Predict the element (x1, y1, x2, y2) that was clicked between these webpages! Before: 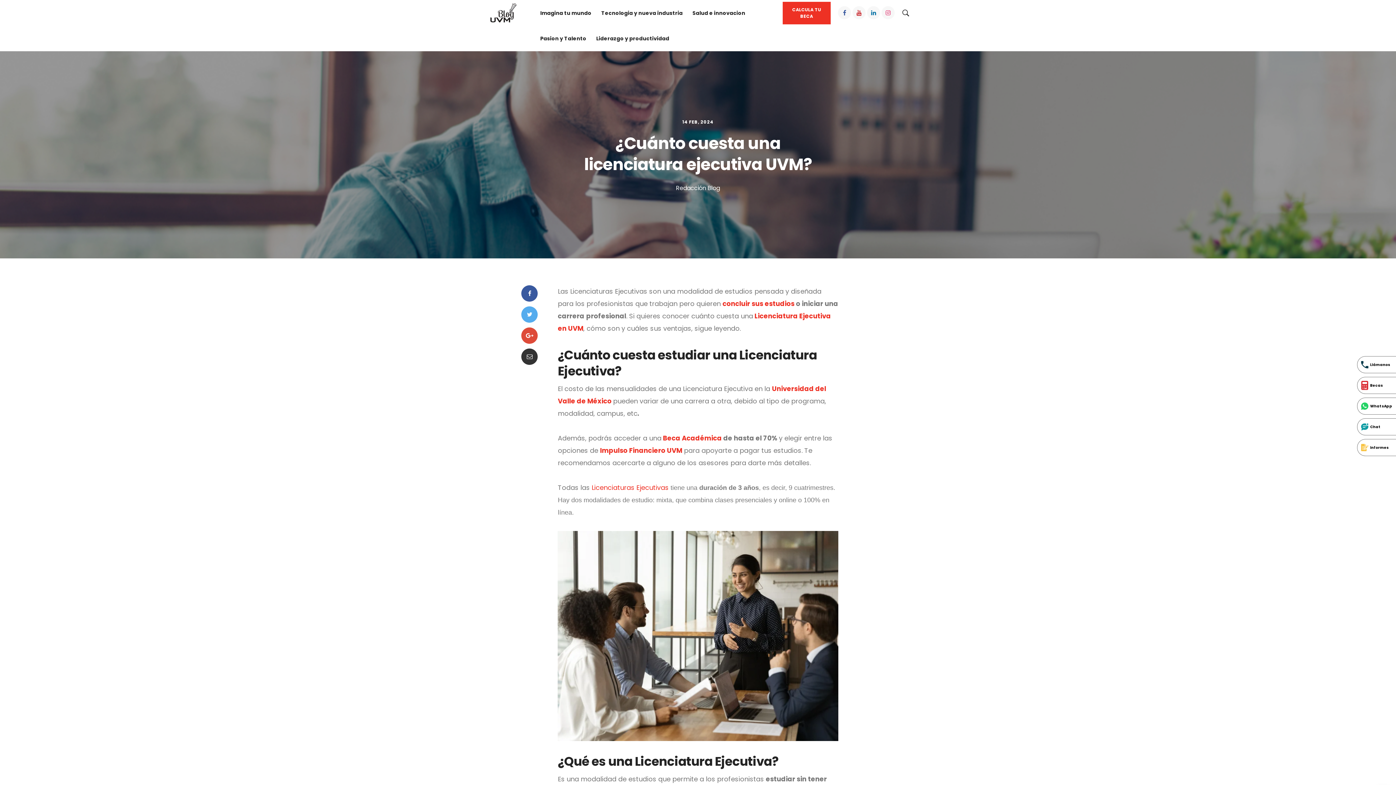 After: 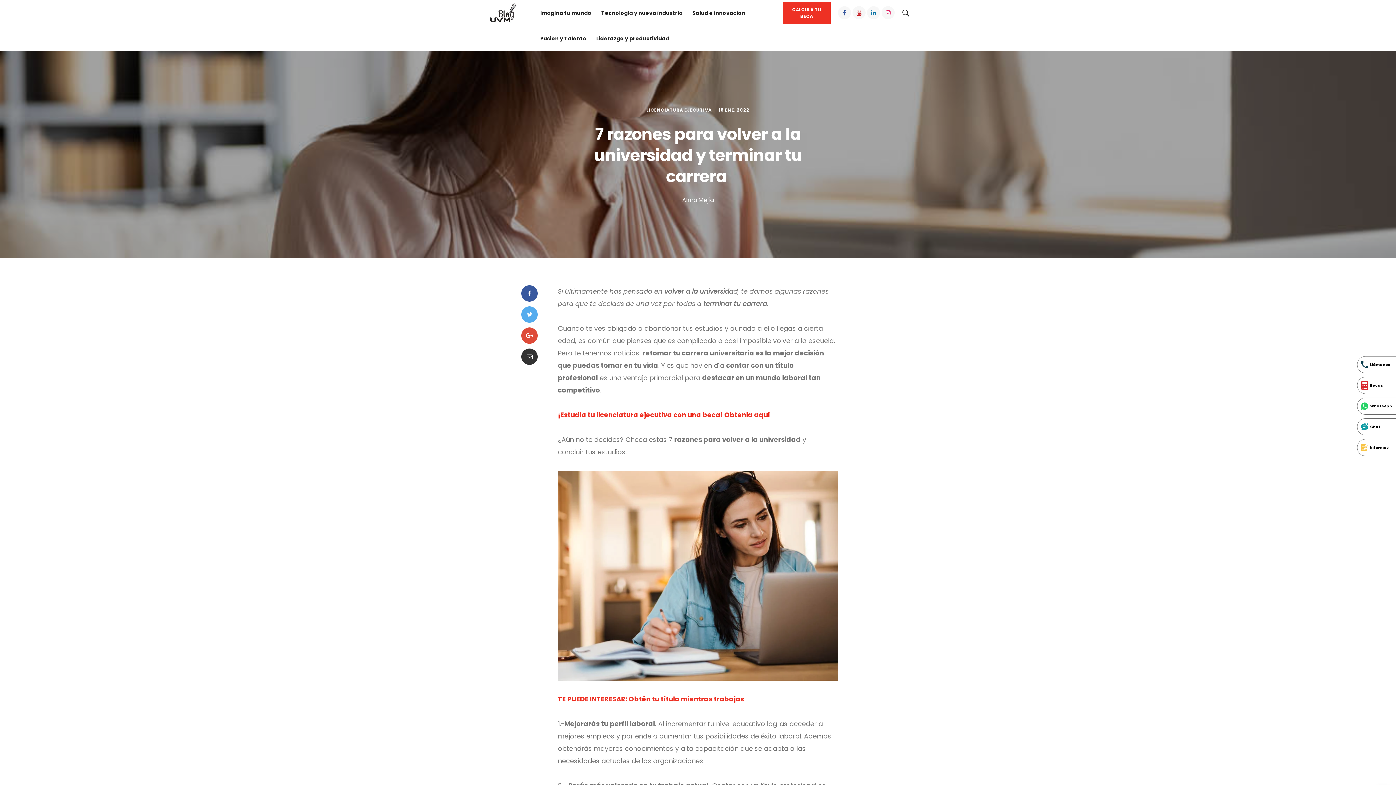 Action: bbox: (722, 299, 794, 308) label: concluir sus estudios